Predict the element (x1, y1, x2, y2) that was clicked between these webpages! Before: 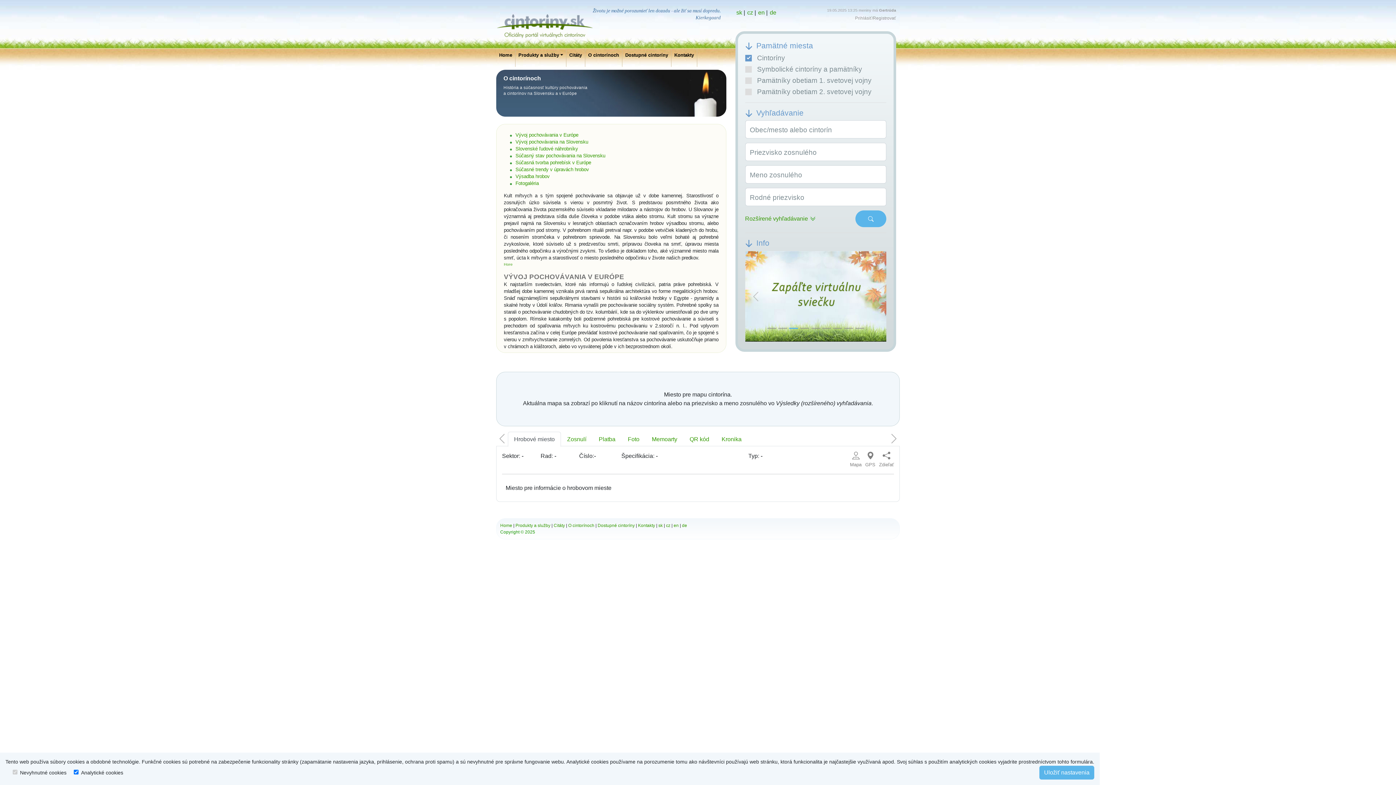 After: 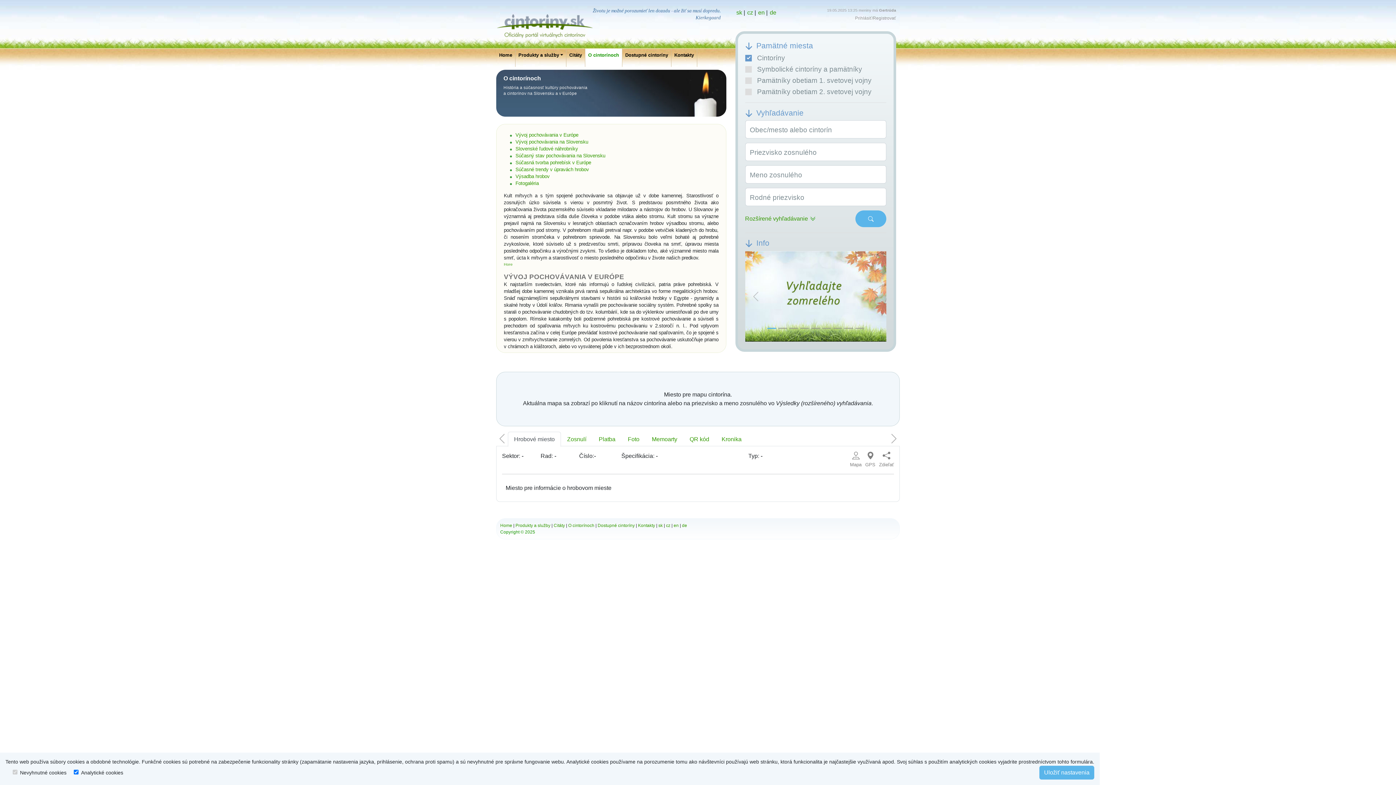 Action: label: O cintorínoch bbox: (585, 48, 622, 66)